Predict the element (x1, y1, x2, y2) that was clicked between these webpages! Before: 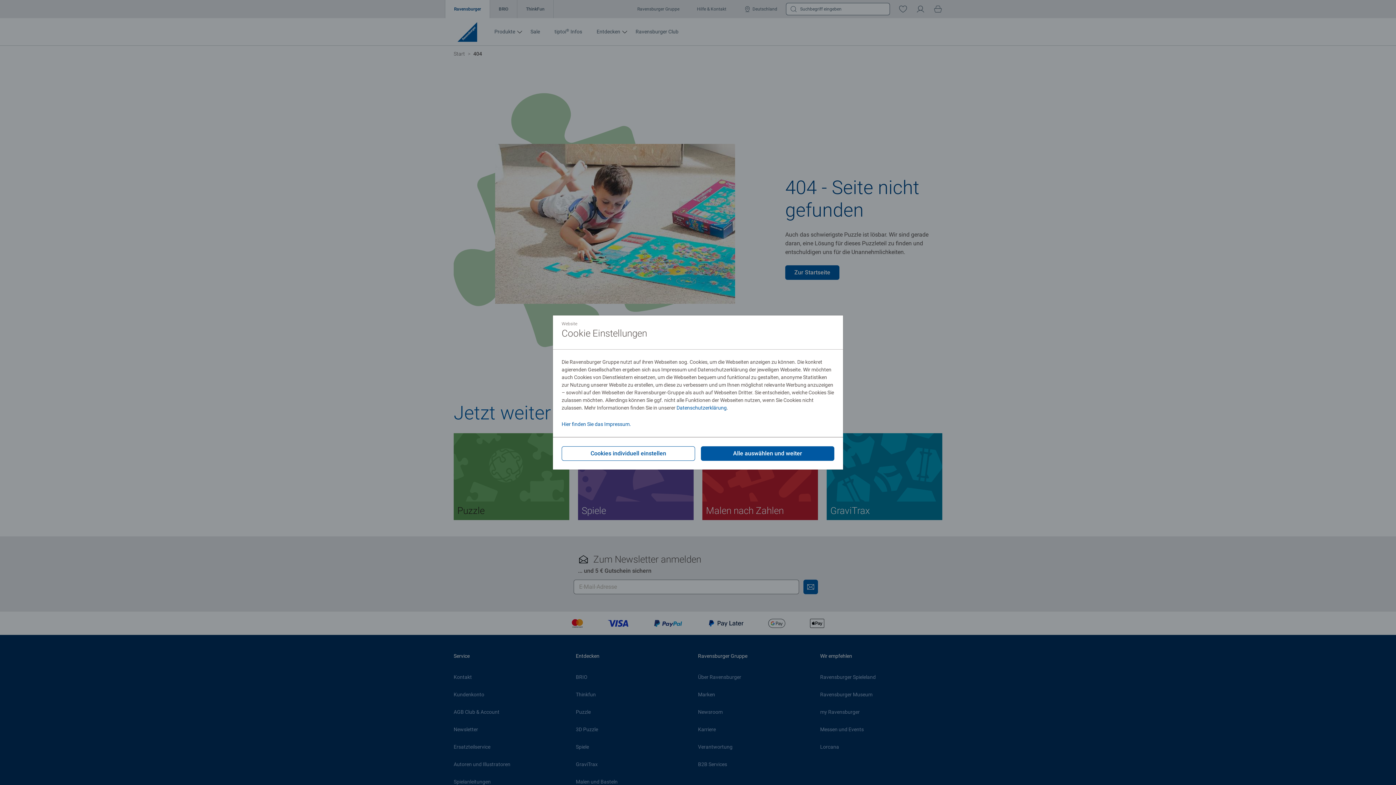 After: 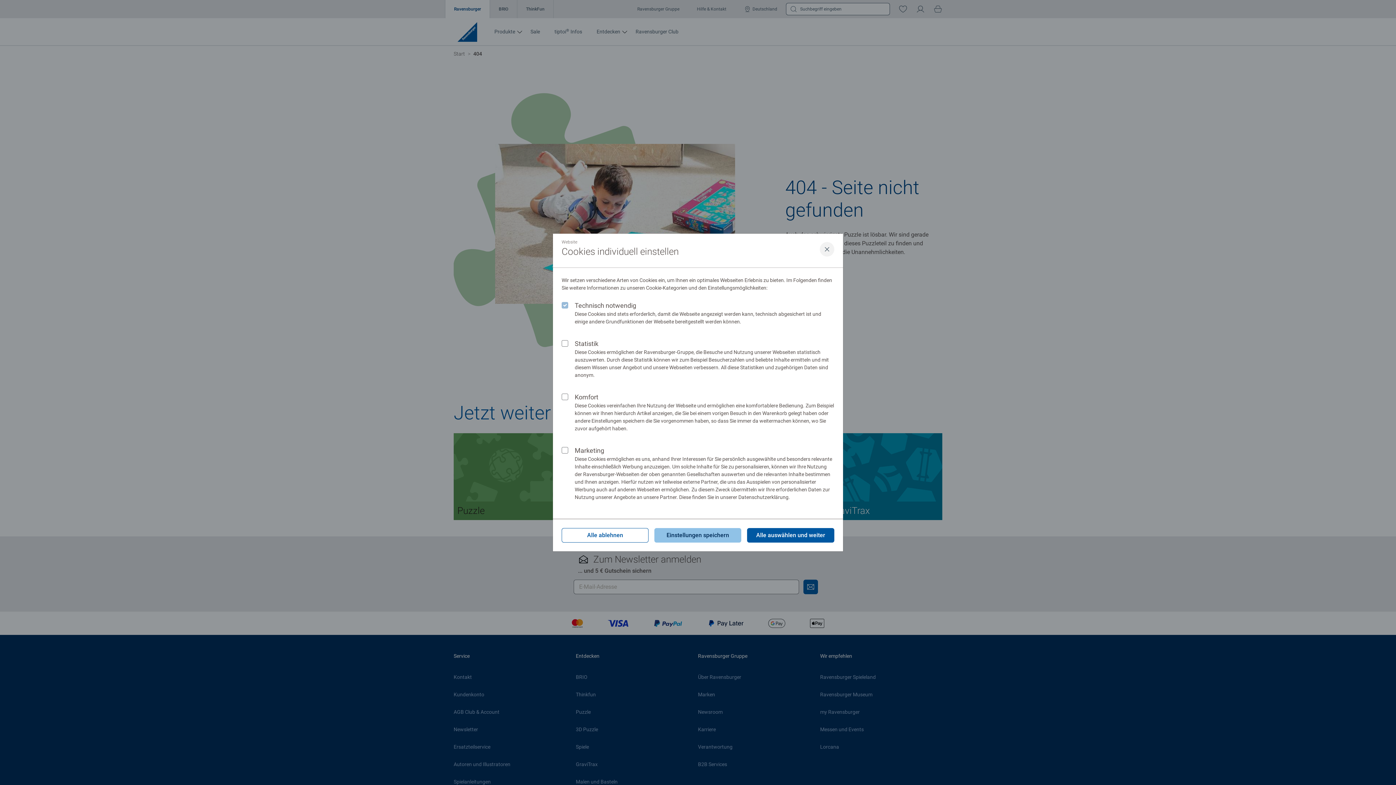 Action: bbox: (561, 446, 695, 461) label: Cookies individuell einstellen